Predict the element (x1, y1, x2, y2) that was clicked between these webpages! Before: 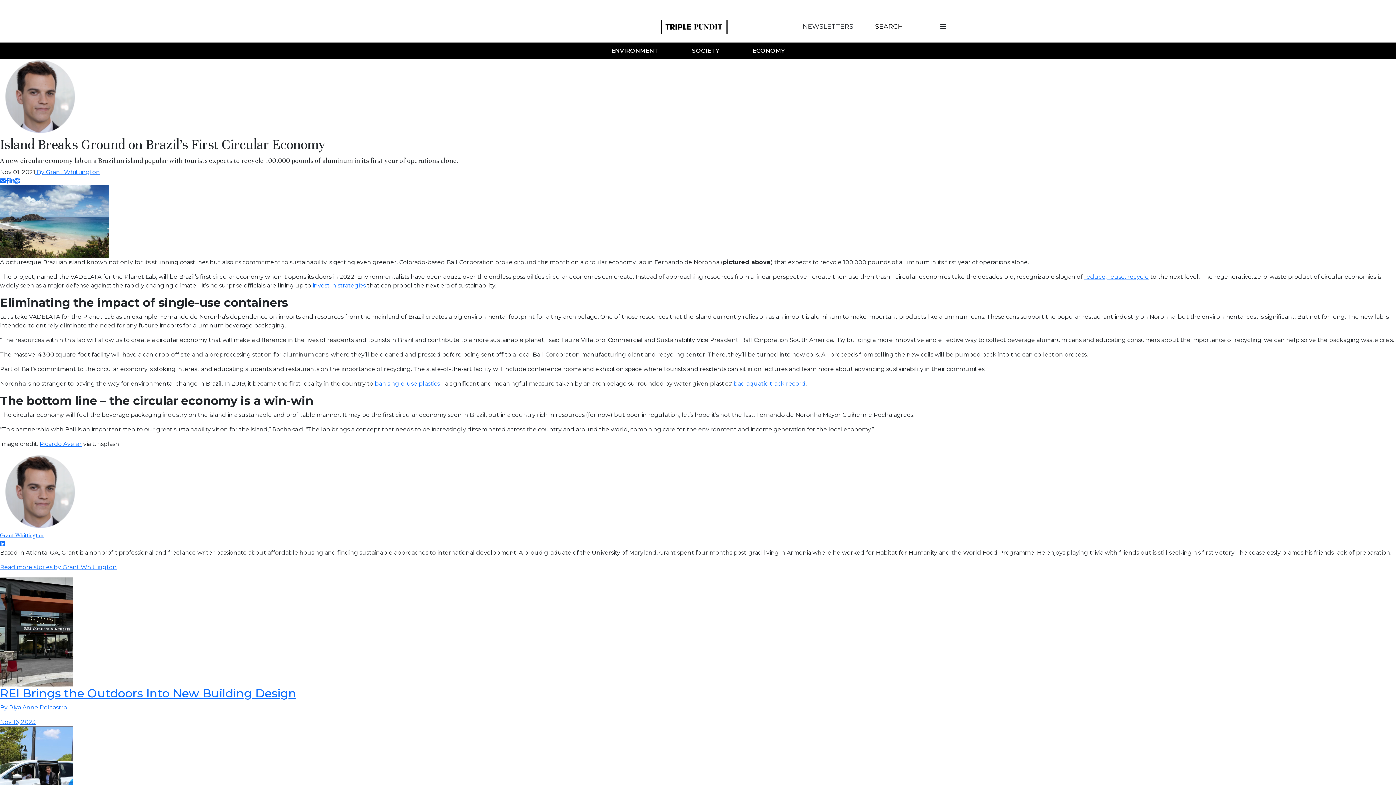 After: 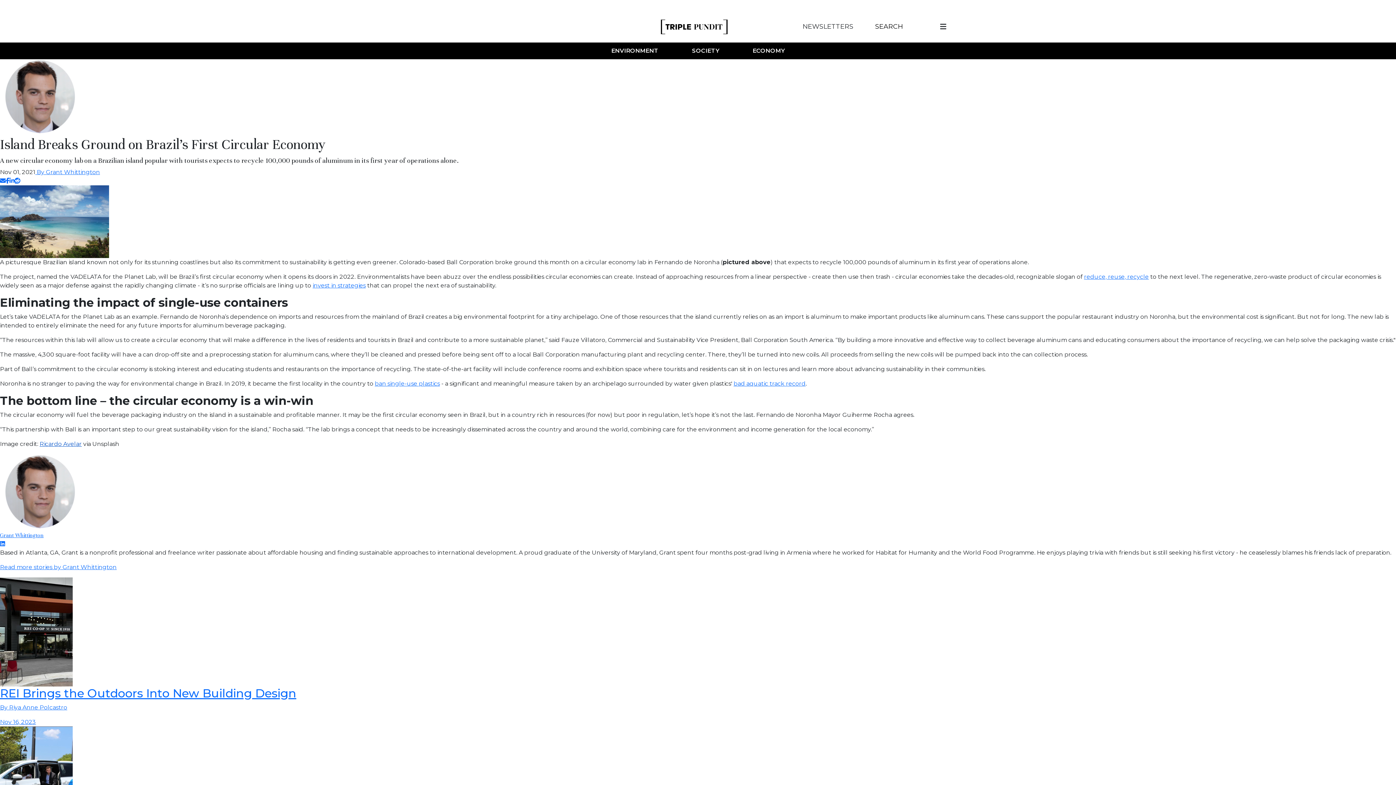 Action: label: Ricardo Avelar bbox: (39, 440, 81, 447)